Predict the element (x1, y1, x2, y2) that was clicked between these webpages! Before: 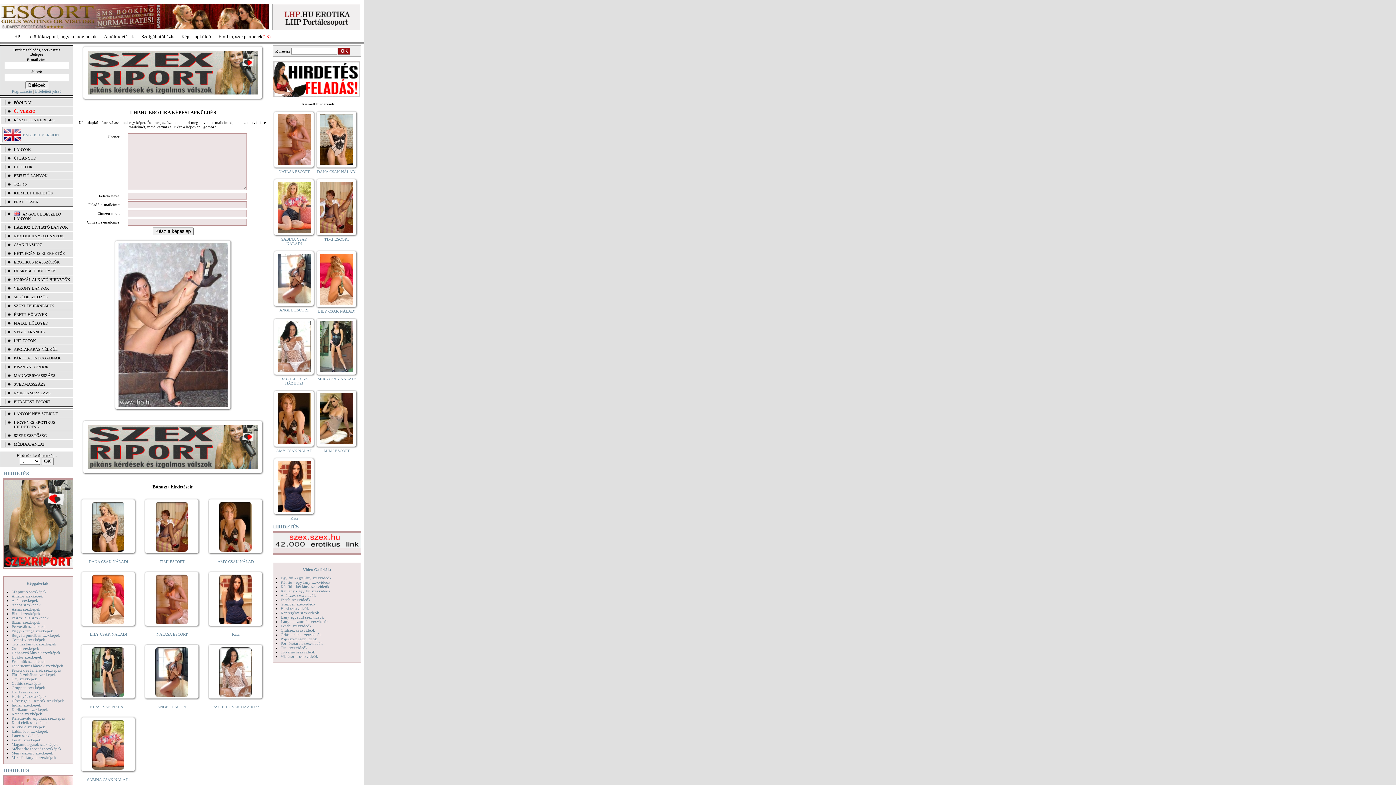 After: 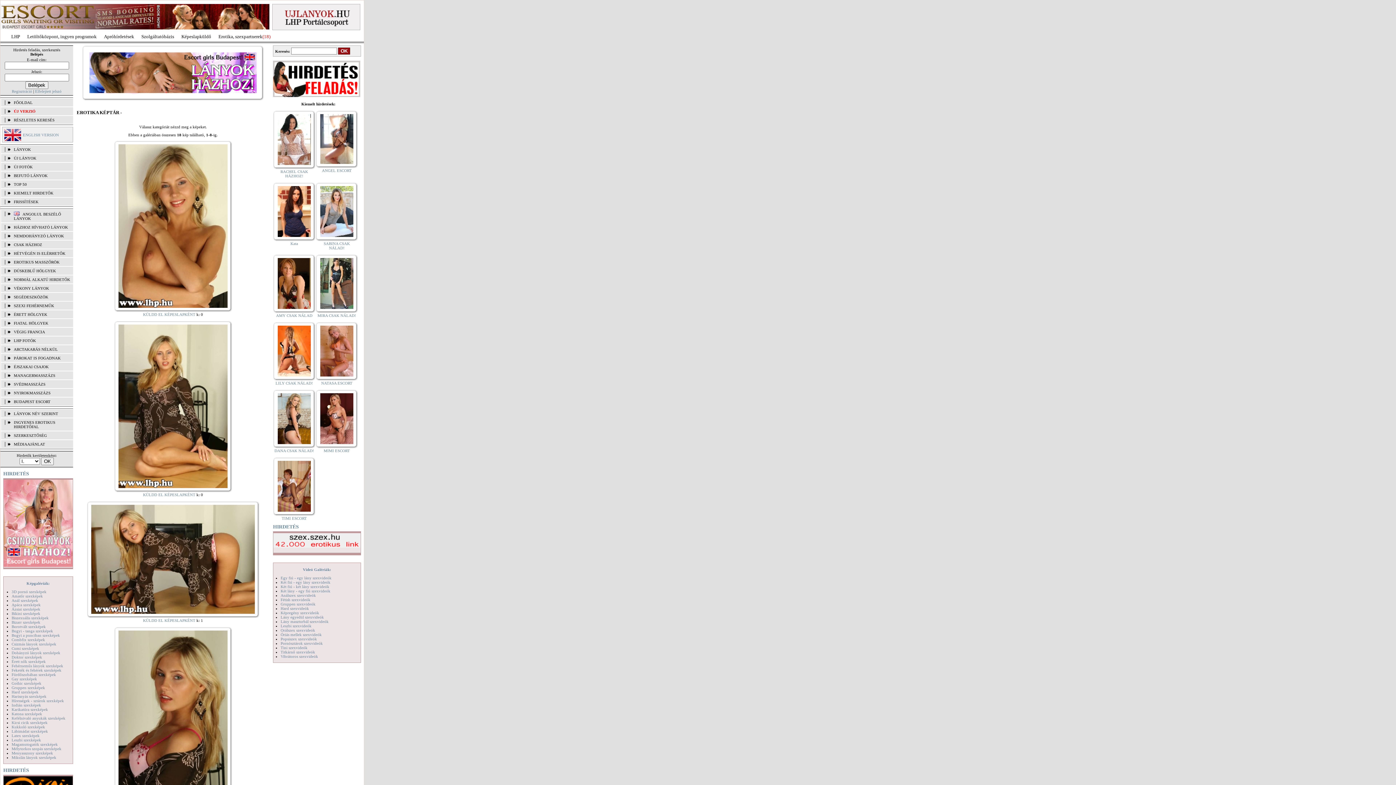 Action: bbox: (26, 581, 49, 585) label: Képgalériák: